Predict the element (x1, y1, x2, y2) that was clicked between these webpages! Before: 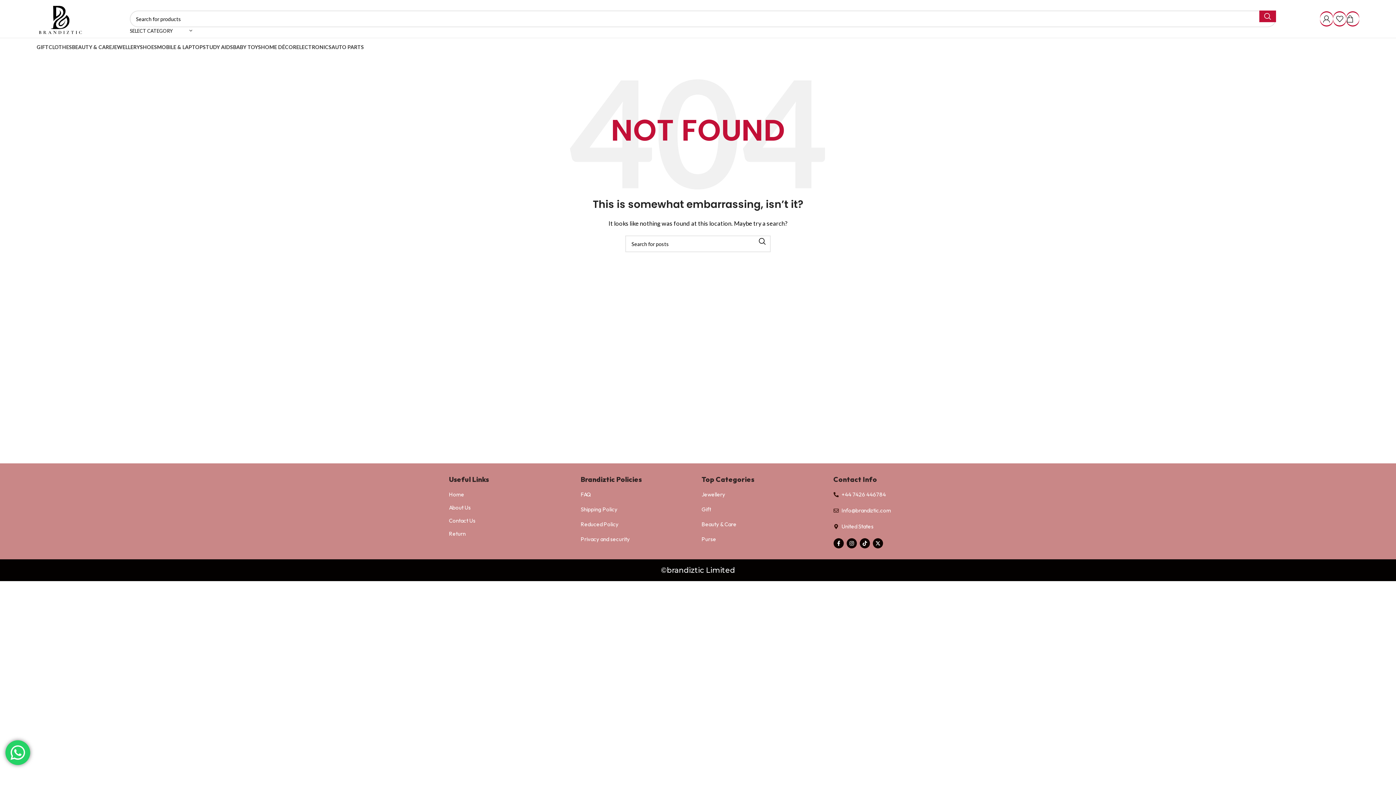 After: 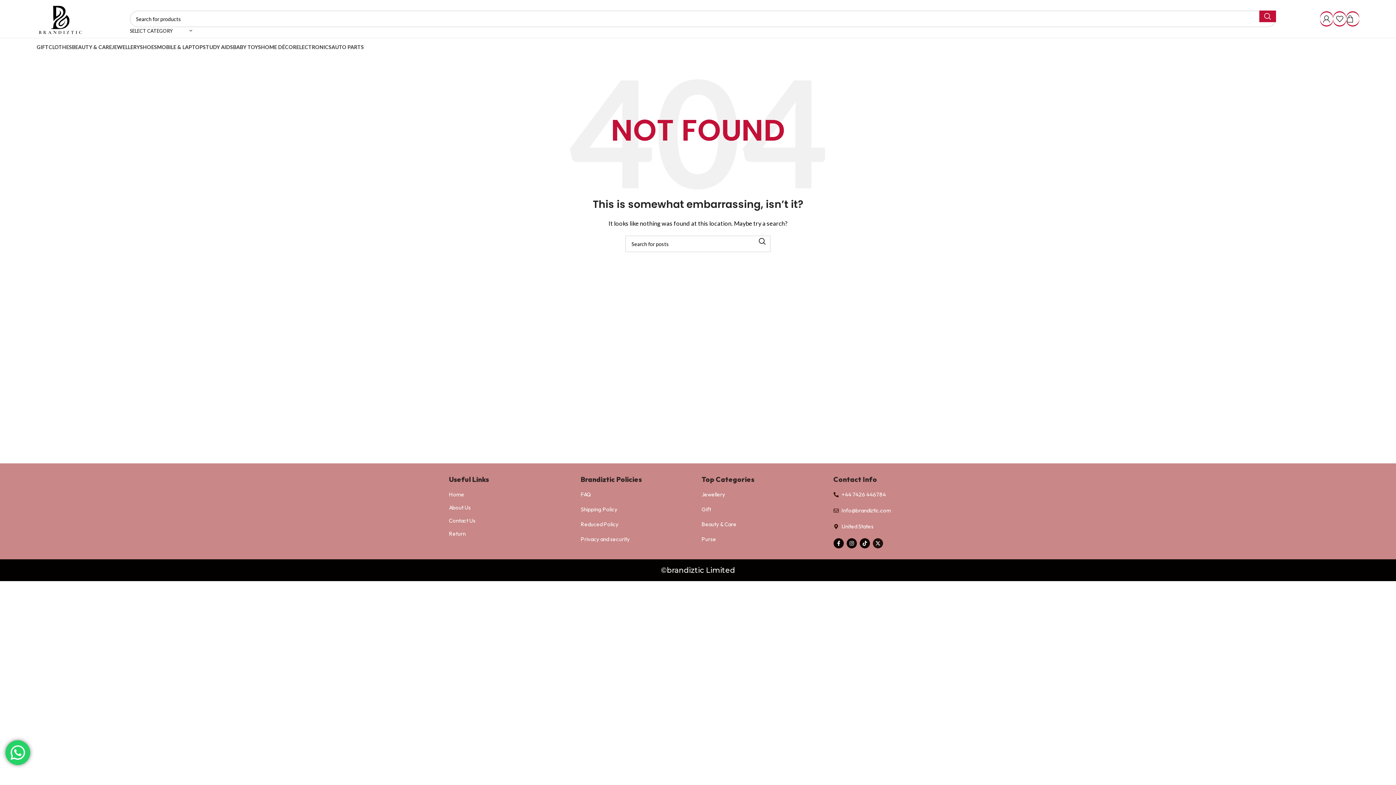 Action: bbox: (872, 538, 883, 548) label: X-twitter